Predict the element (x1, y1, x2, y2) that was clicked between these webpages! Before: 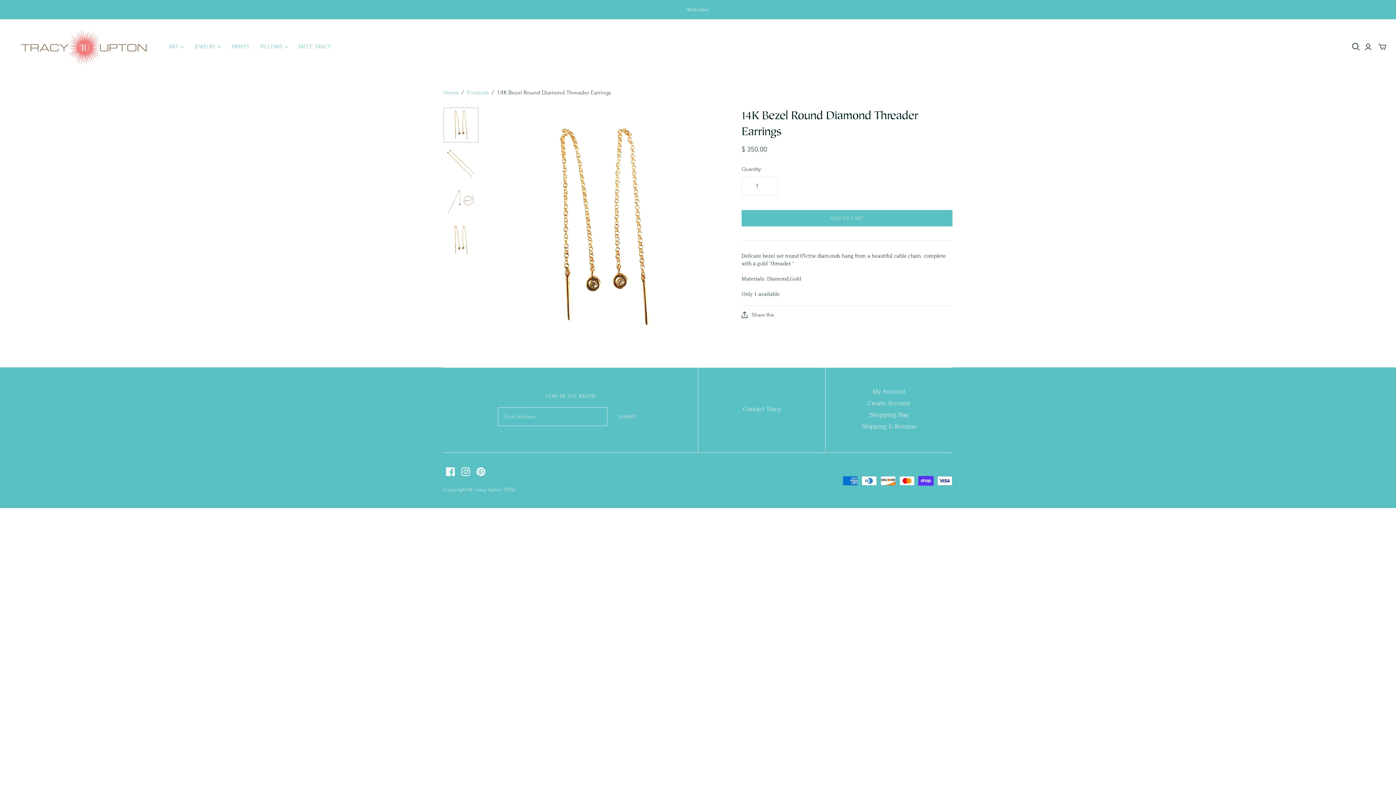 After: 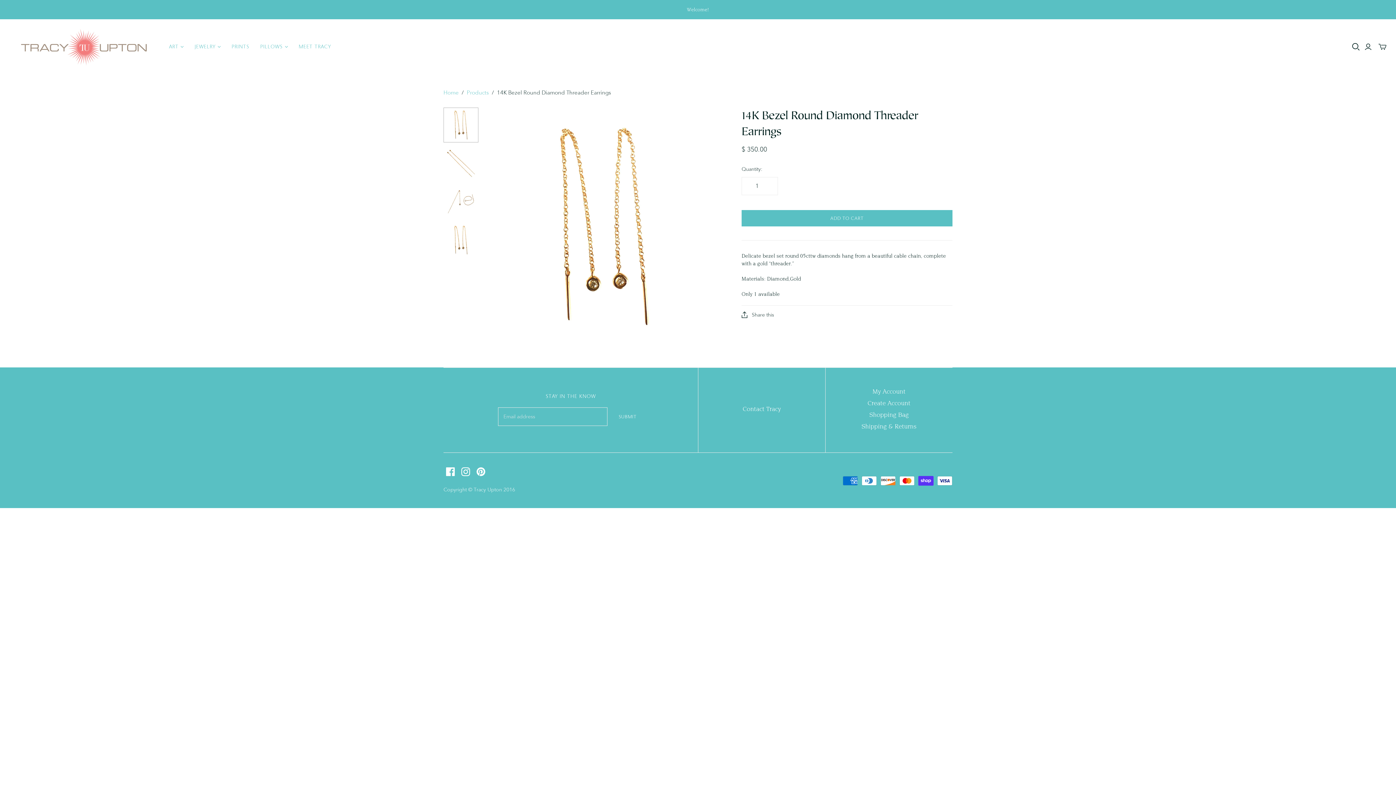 Action: label: Instagram bbox: (461, 467, 470, 476)